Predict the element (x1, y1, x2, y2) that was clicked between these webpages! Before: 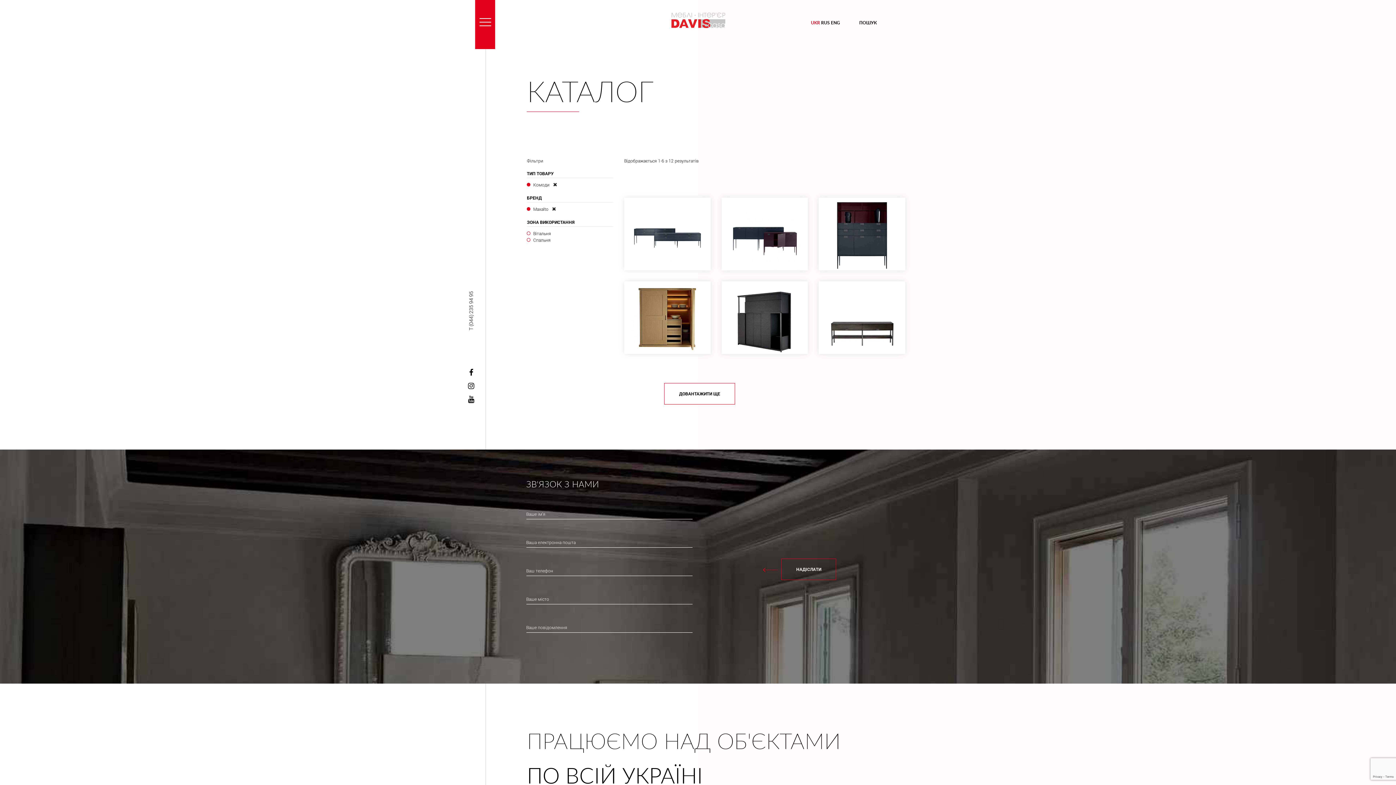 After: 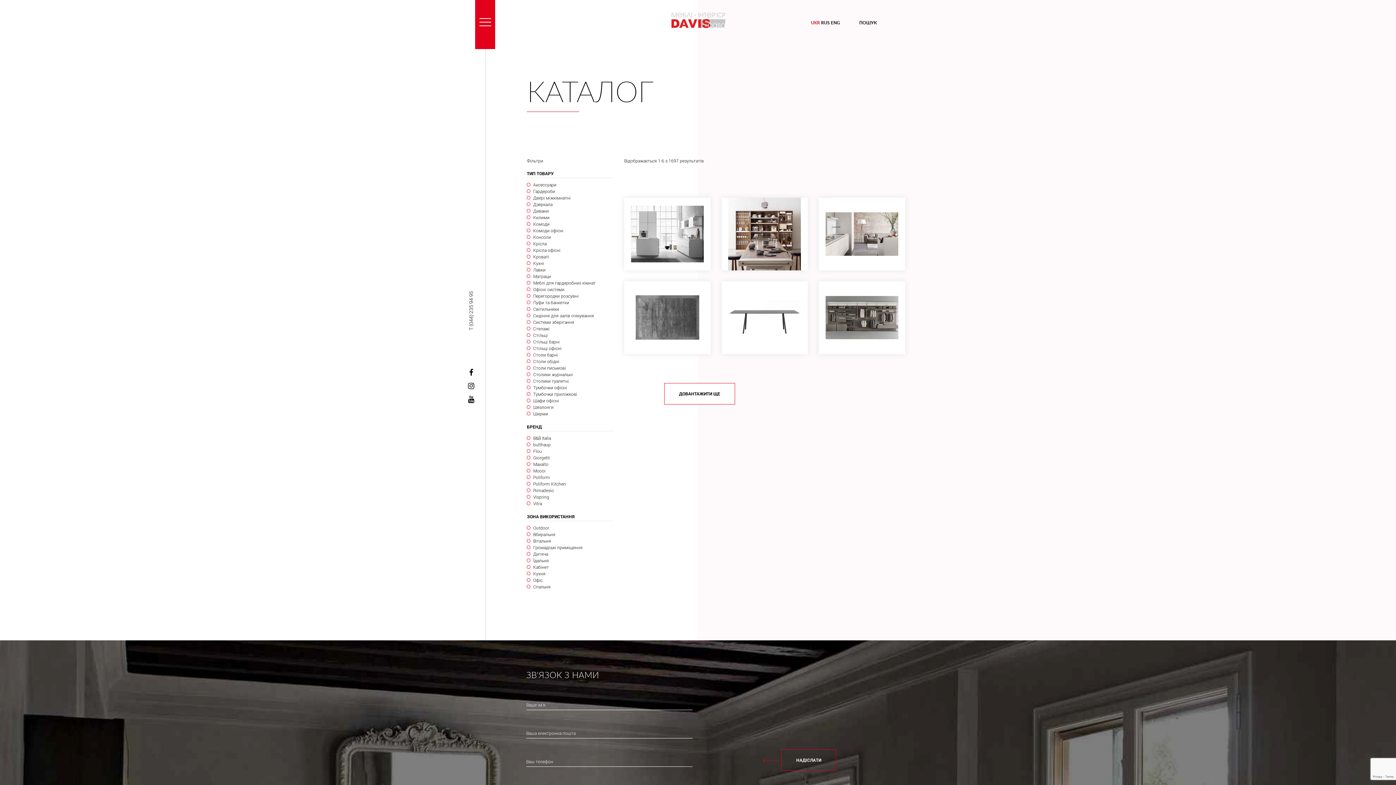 Action: bbox: (527, 78, 653, 108) label: КАТАЛОГ